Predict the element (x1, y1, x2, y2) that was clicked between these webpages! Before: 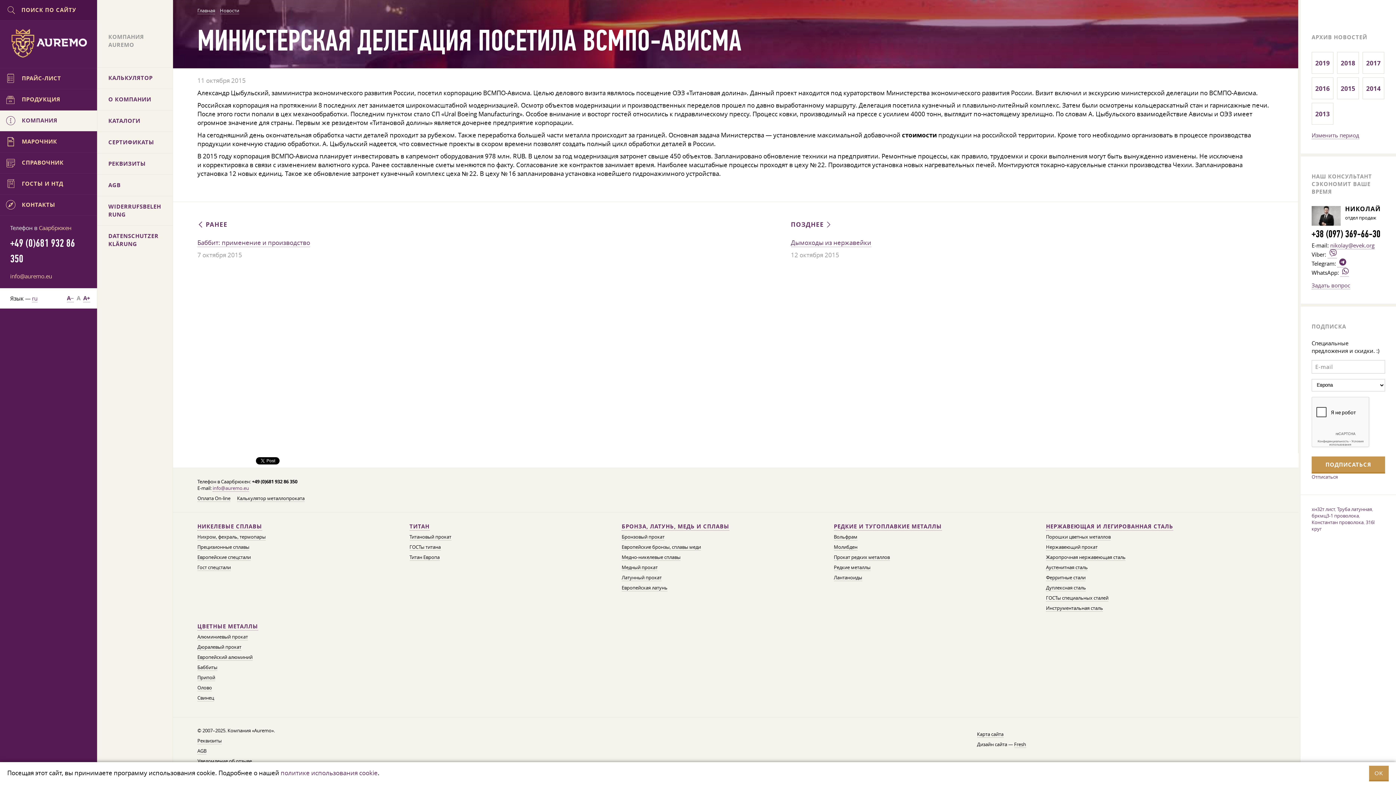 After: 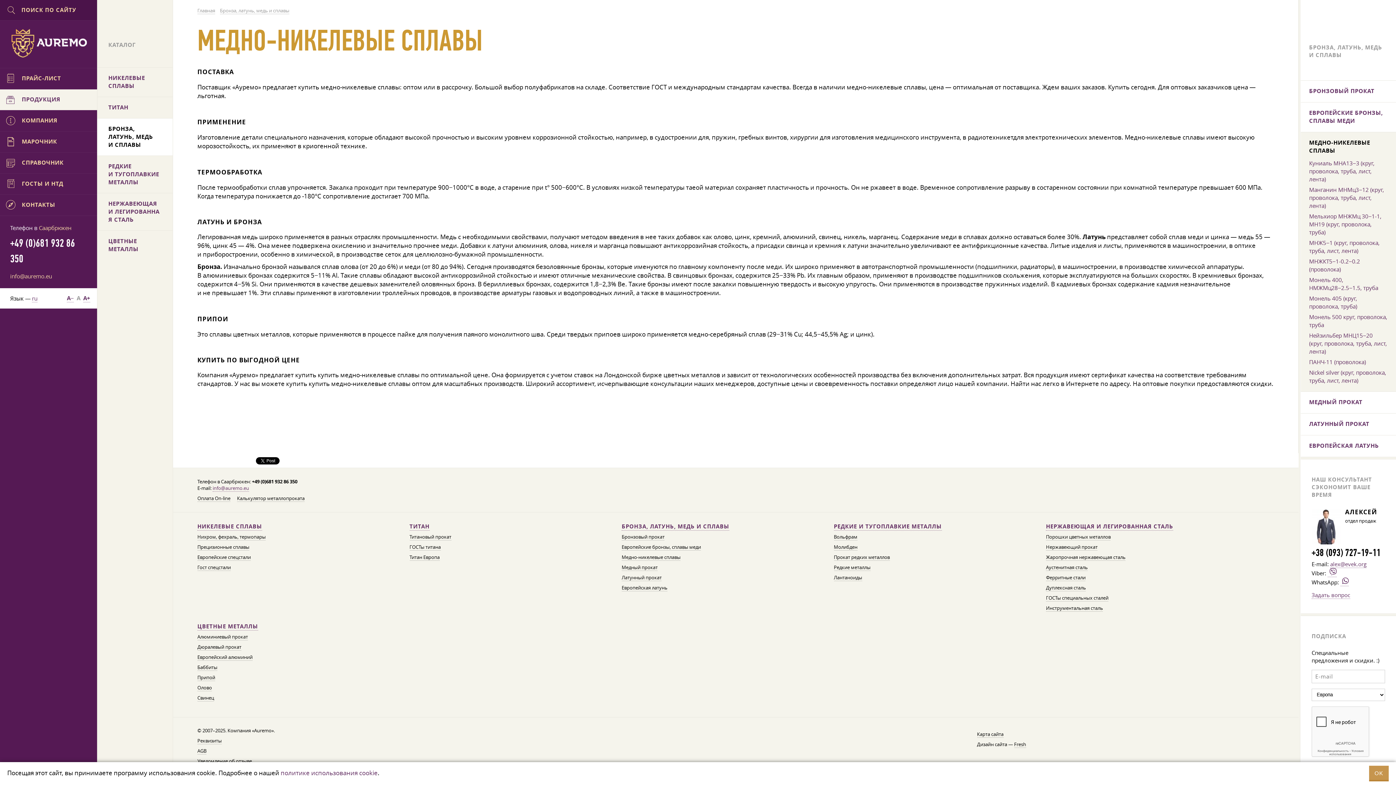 Action: bbox: (621, 554, 680, 561) label: Медно-никелевые сплавы